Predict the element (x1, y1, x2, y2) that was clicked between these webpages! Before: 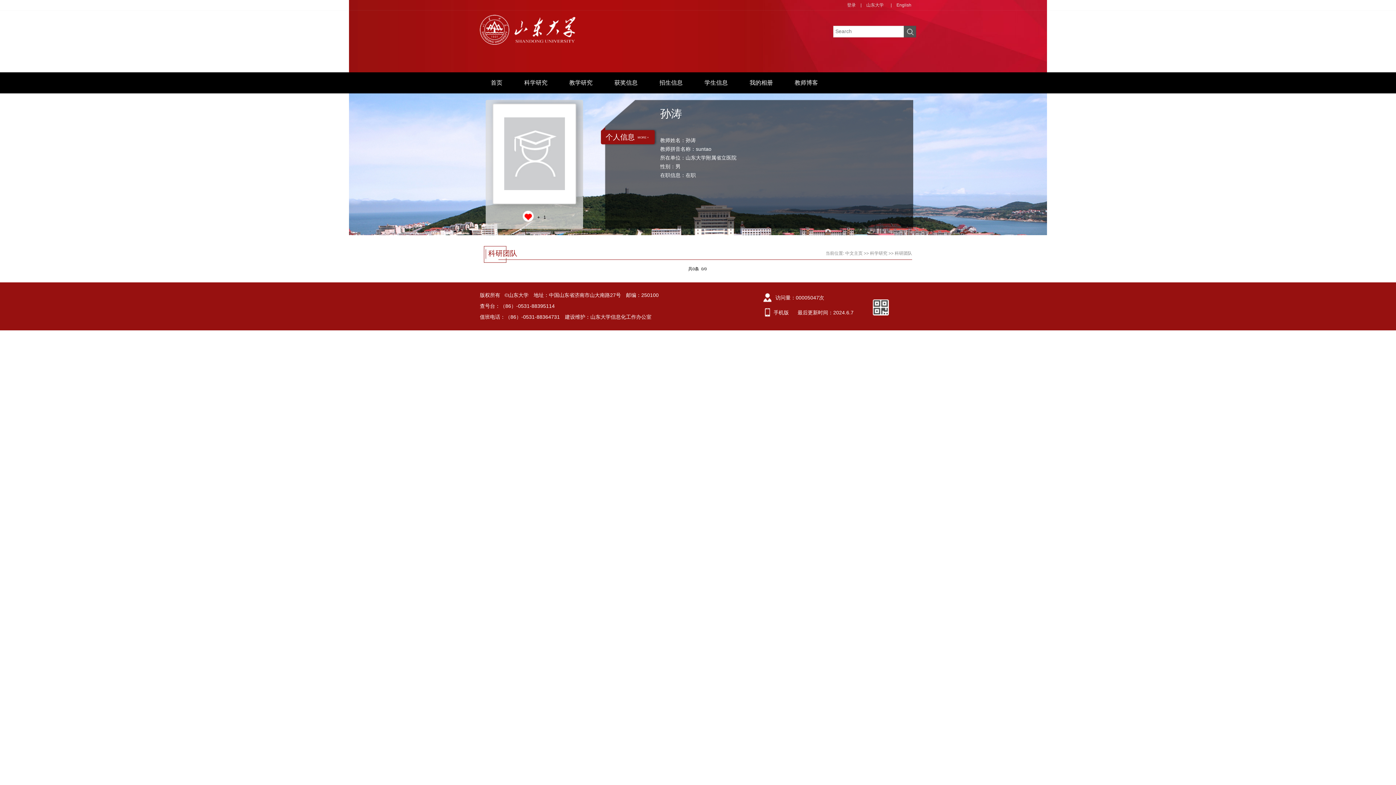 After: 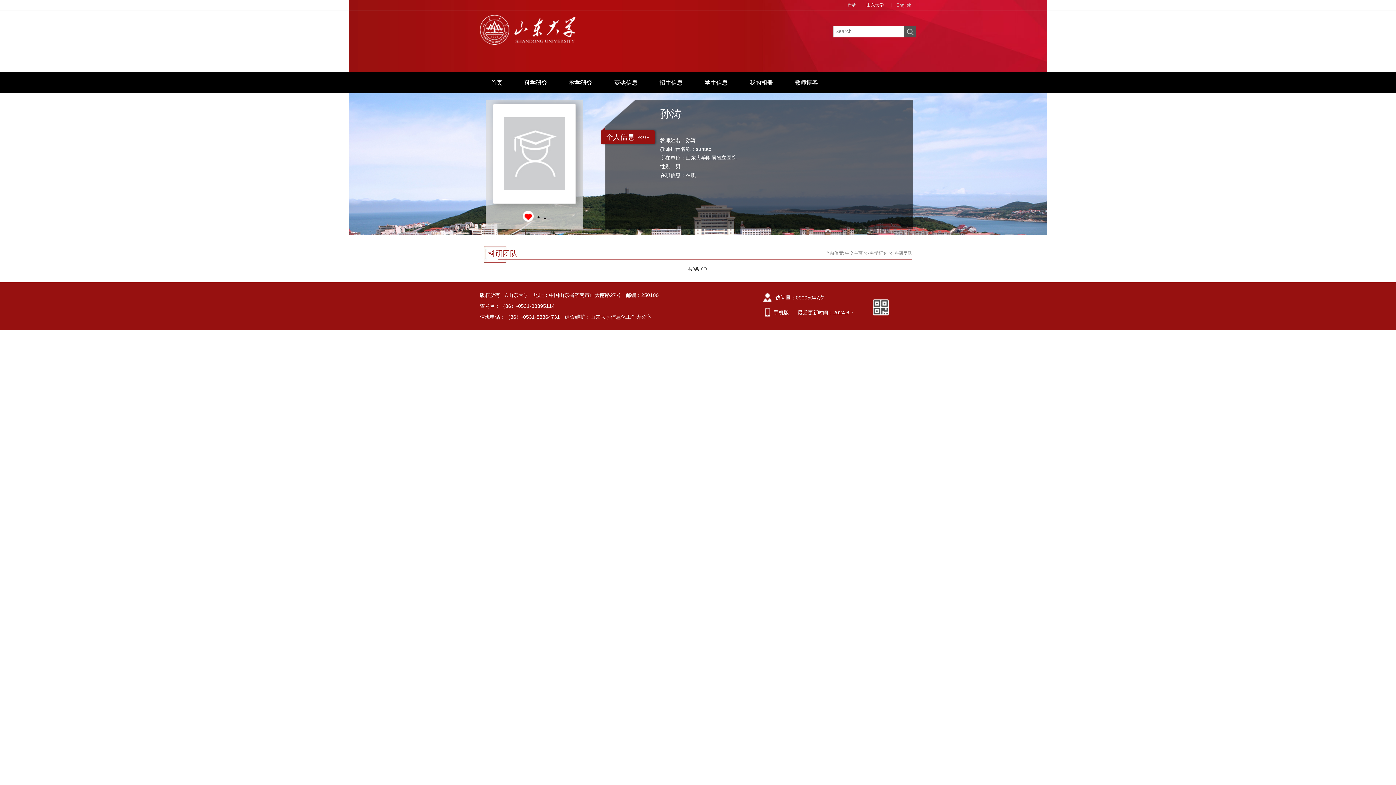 Action: bbox: (861, 0, 888, 10) label: 山东大学